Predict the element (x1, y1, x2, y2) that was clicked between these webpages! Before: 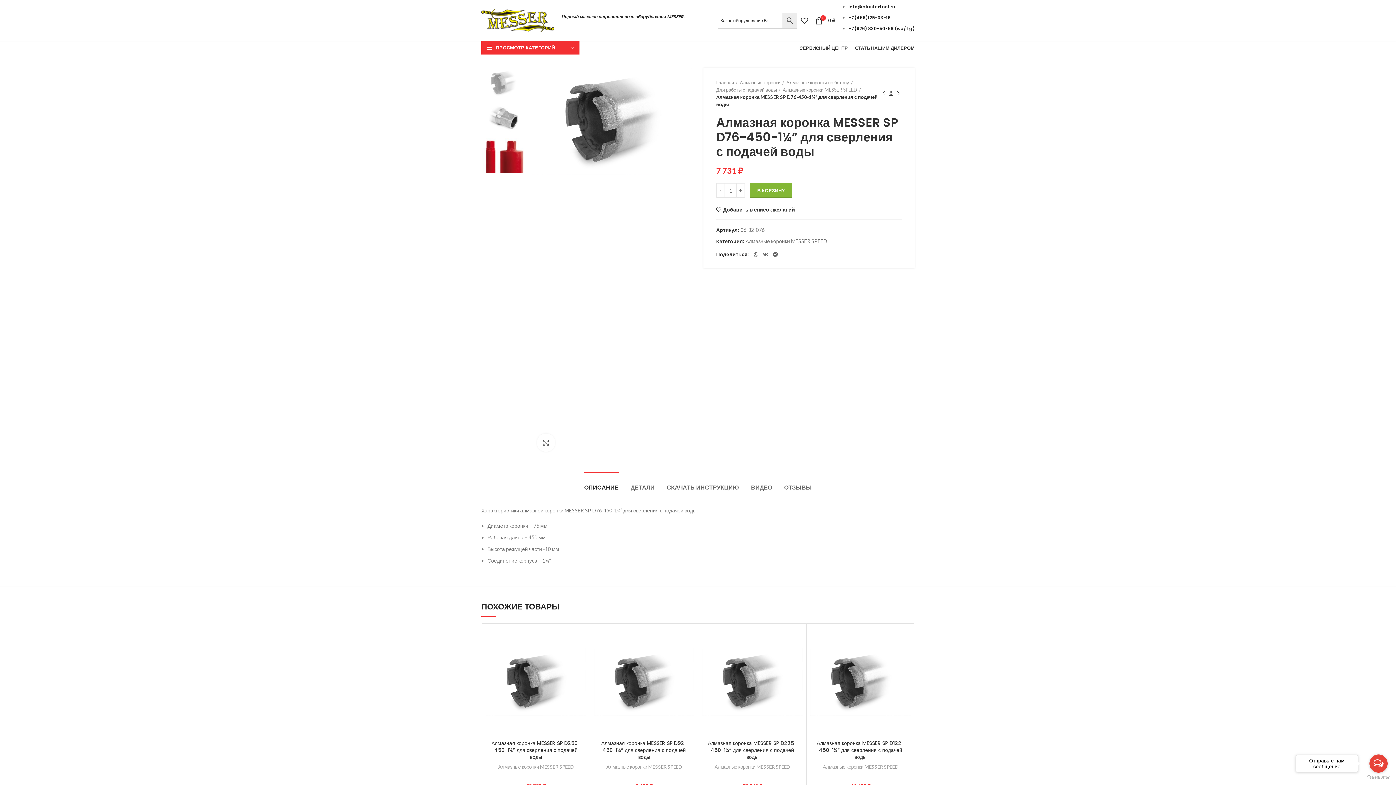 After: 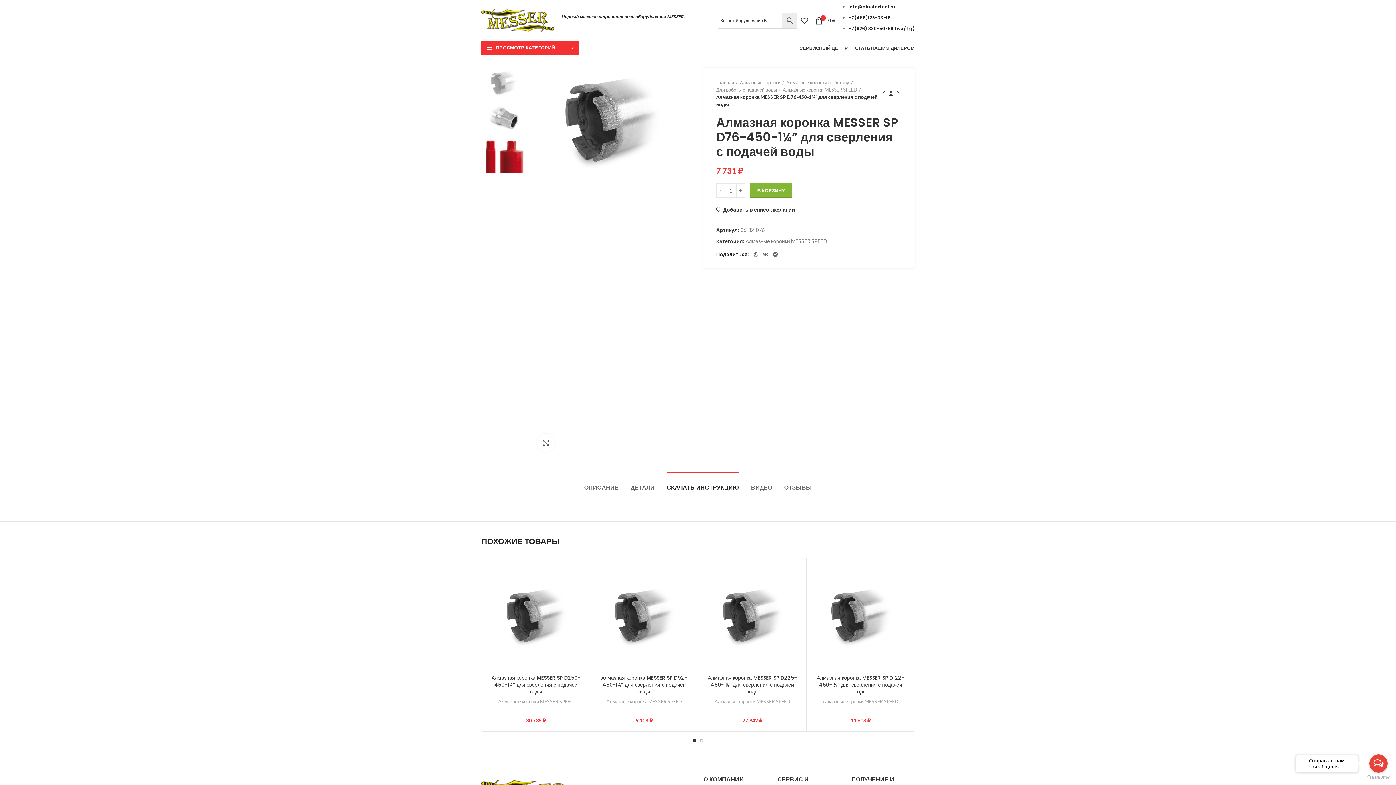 Action: bbox: (666, 472, 739, 496) label: СКАЧАТЬ ИНСТРУКЦИЮ